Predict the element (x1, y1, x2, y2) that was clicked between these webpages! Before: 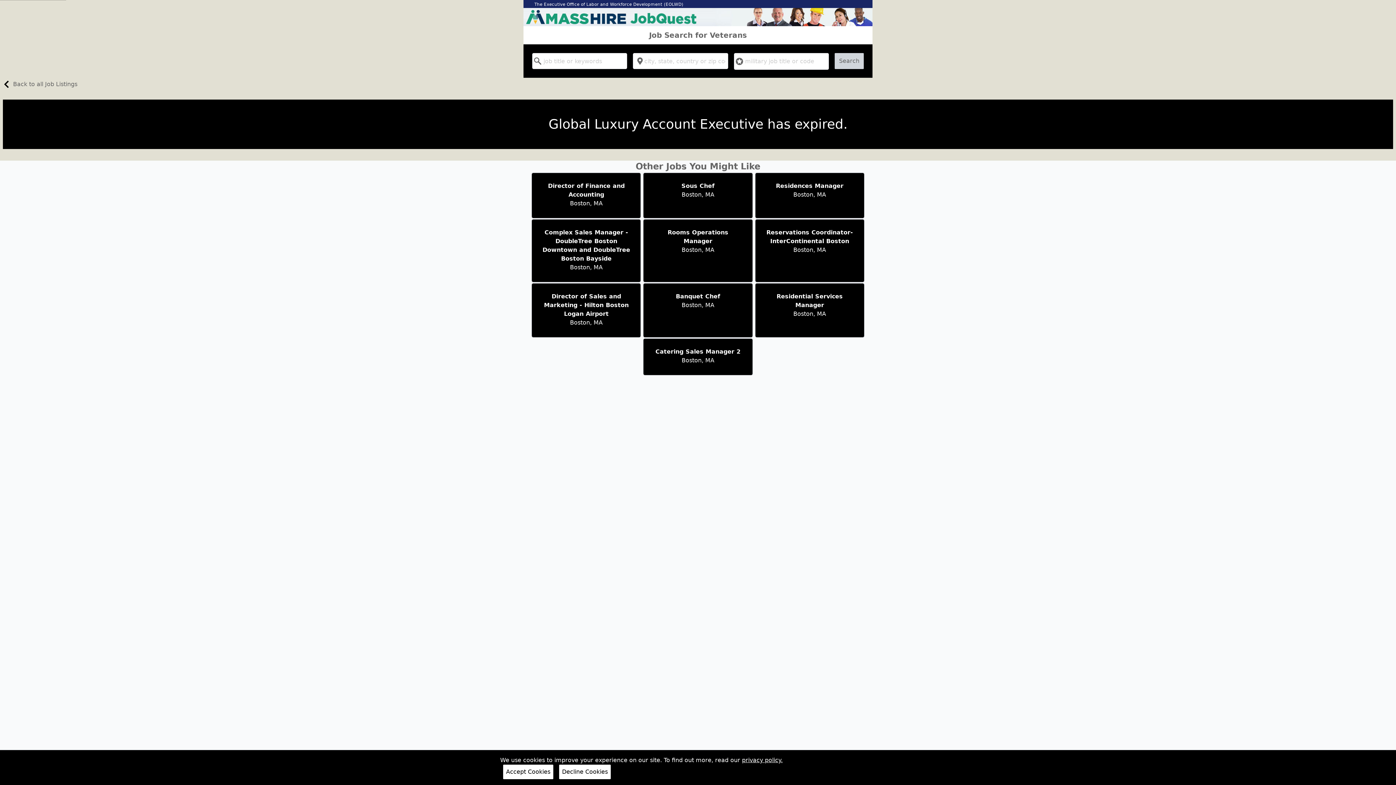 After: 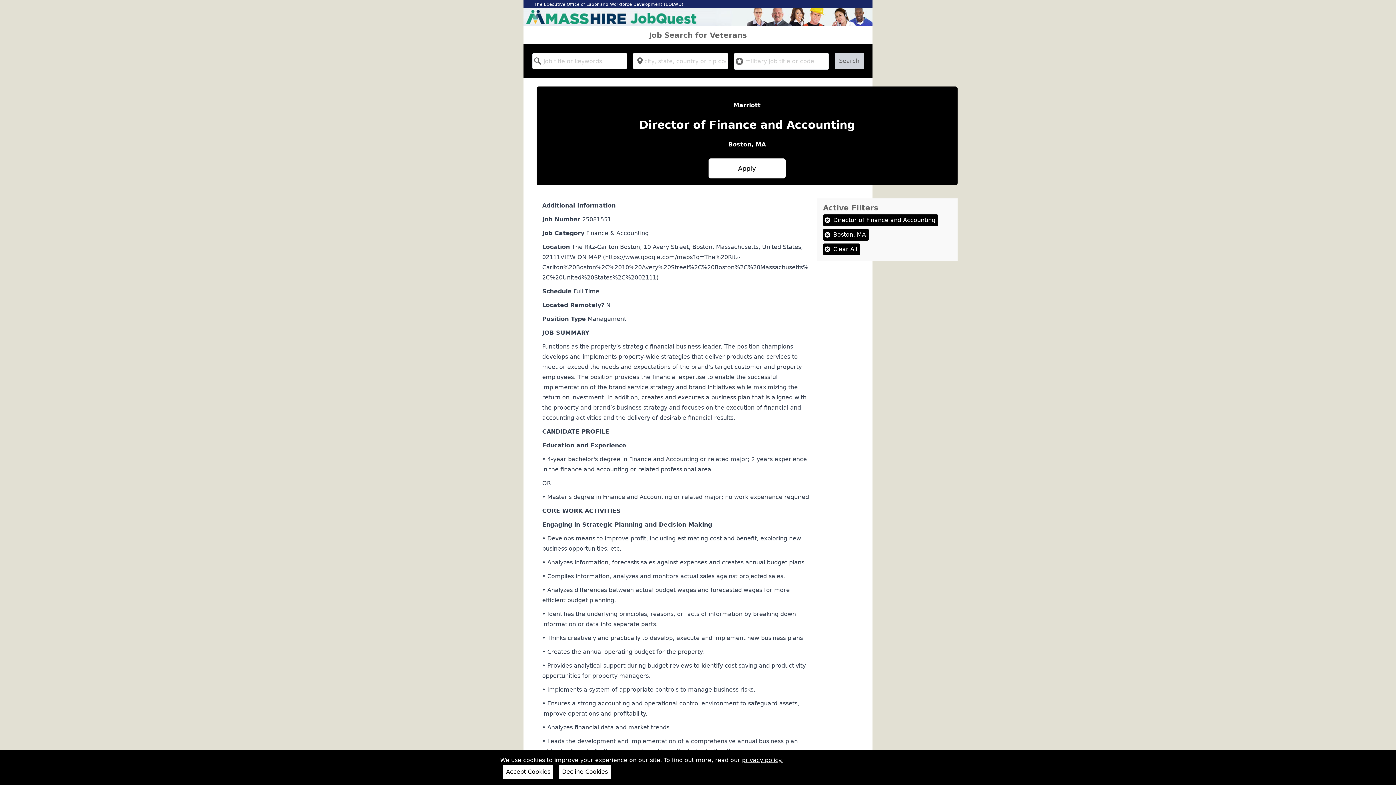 Action: label: Director of Finance and Accounting

Boston, MA bbox: (531, 172, 641, 218)